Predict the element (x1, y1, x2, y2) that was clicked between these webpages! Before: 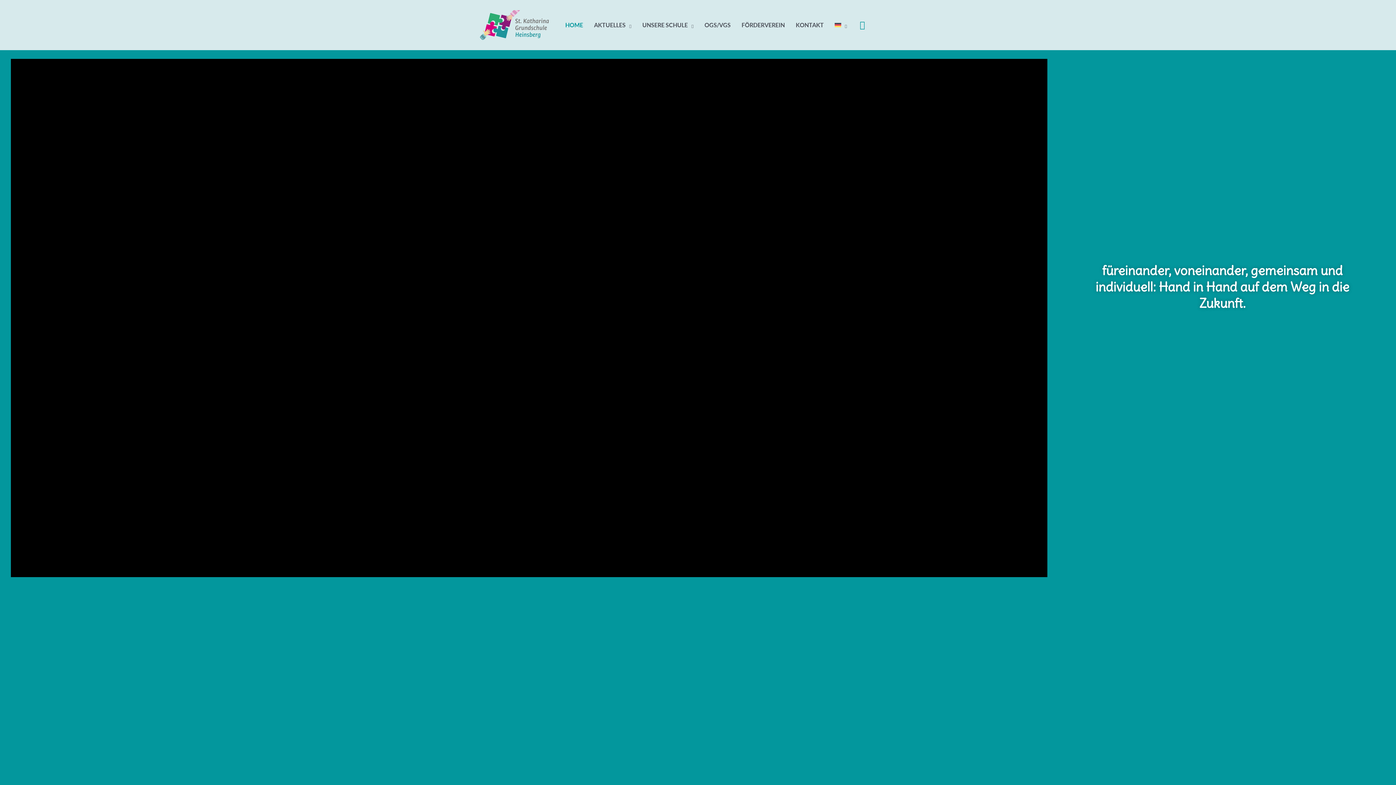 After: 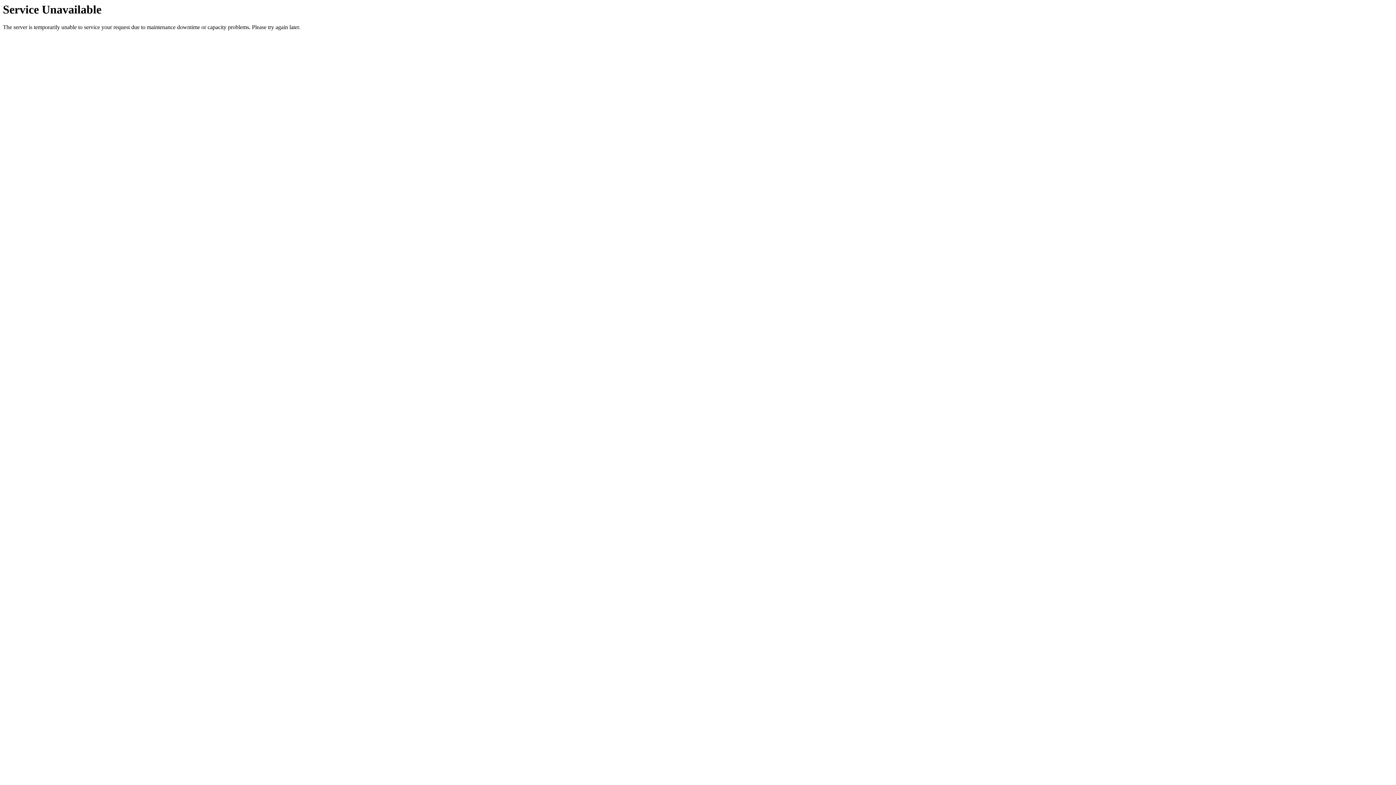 Action: bbox: (699, 12, 736, 37) label: OGS/VGS